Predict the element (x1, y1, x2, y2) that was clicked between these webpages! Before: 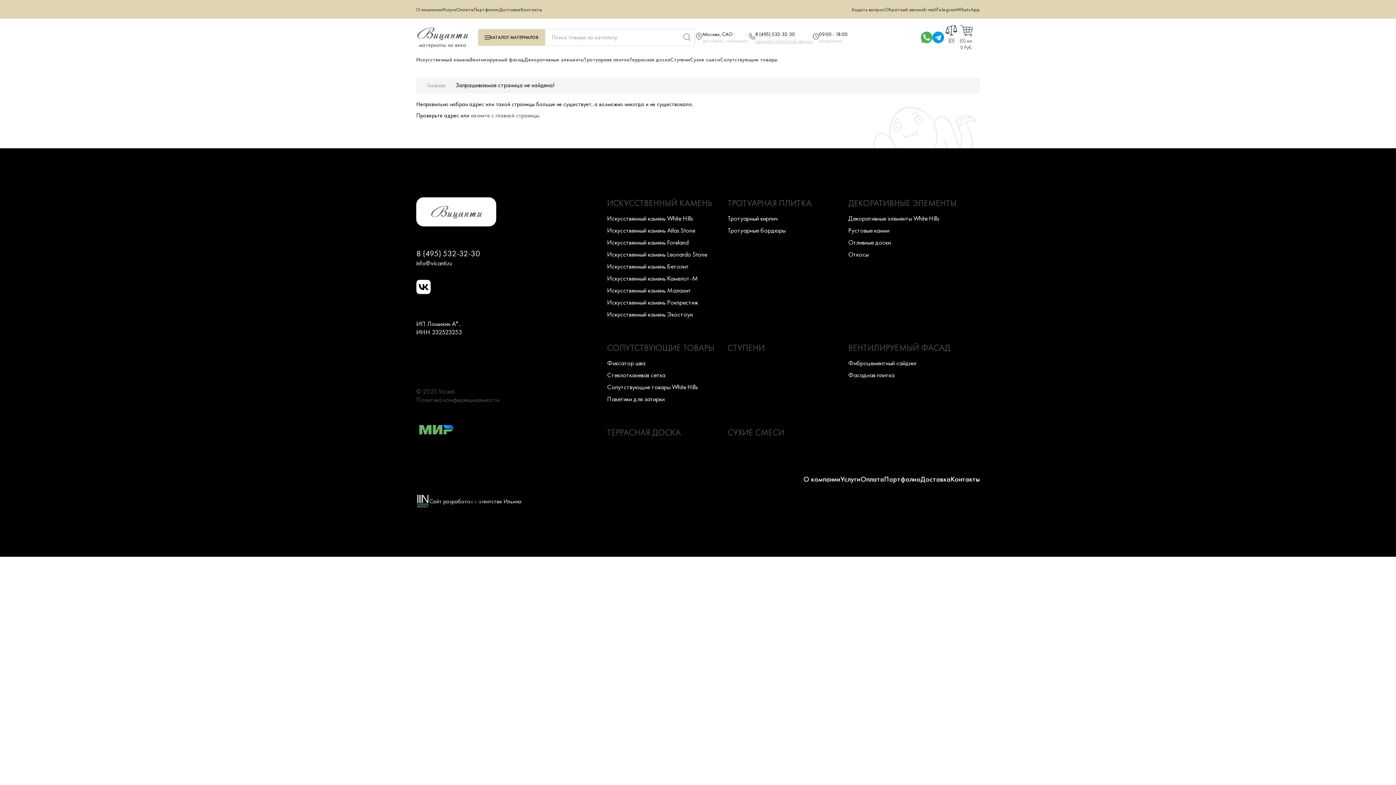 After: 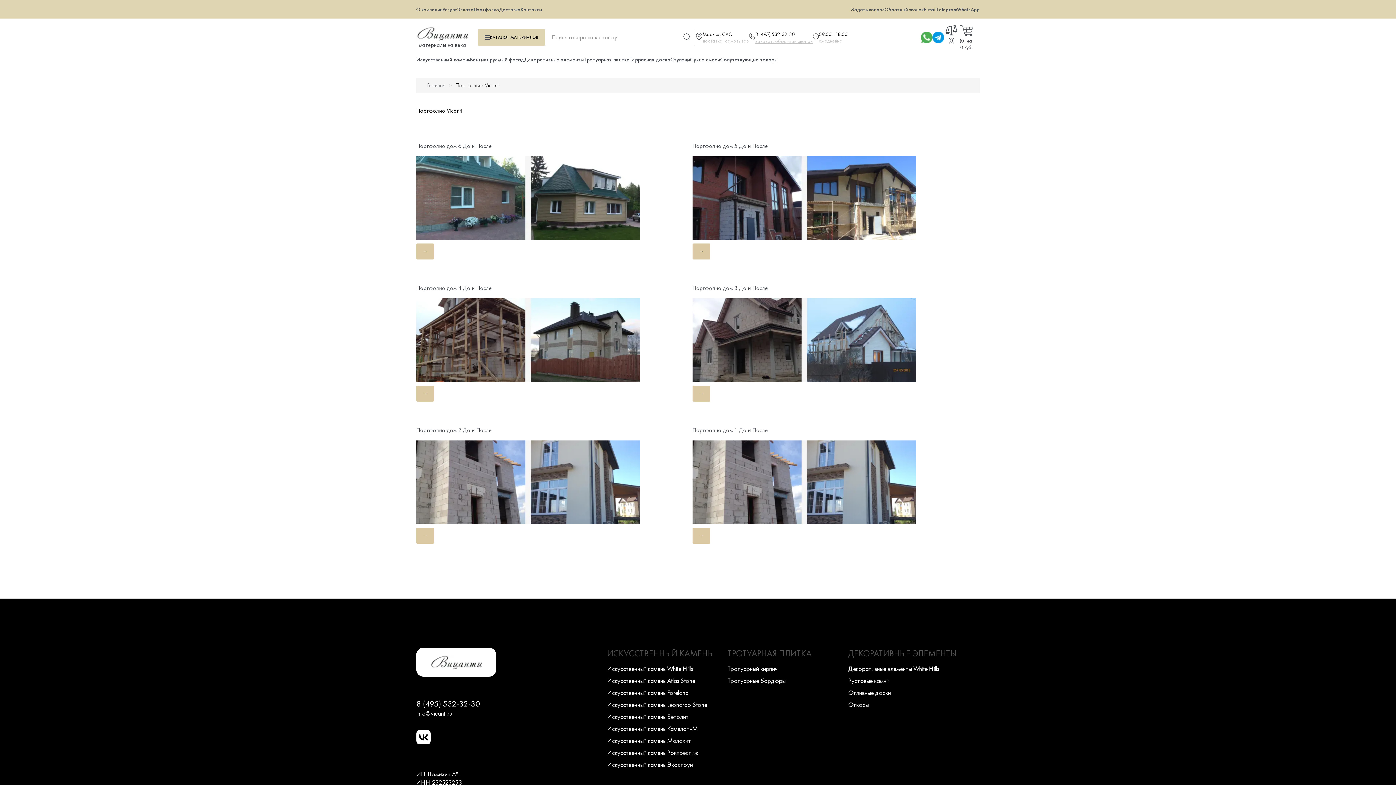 Action: bbox: (473, 6, 499, 12) label: Портфолио